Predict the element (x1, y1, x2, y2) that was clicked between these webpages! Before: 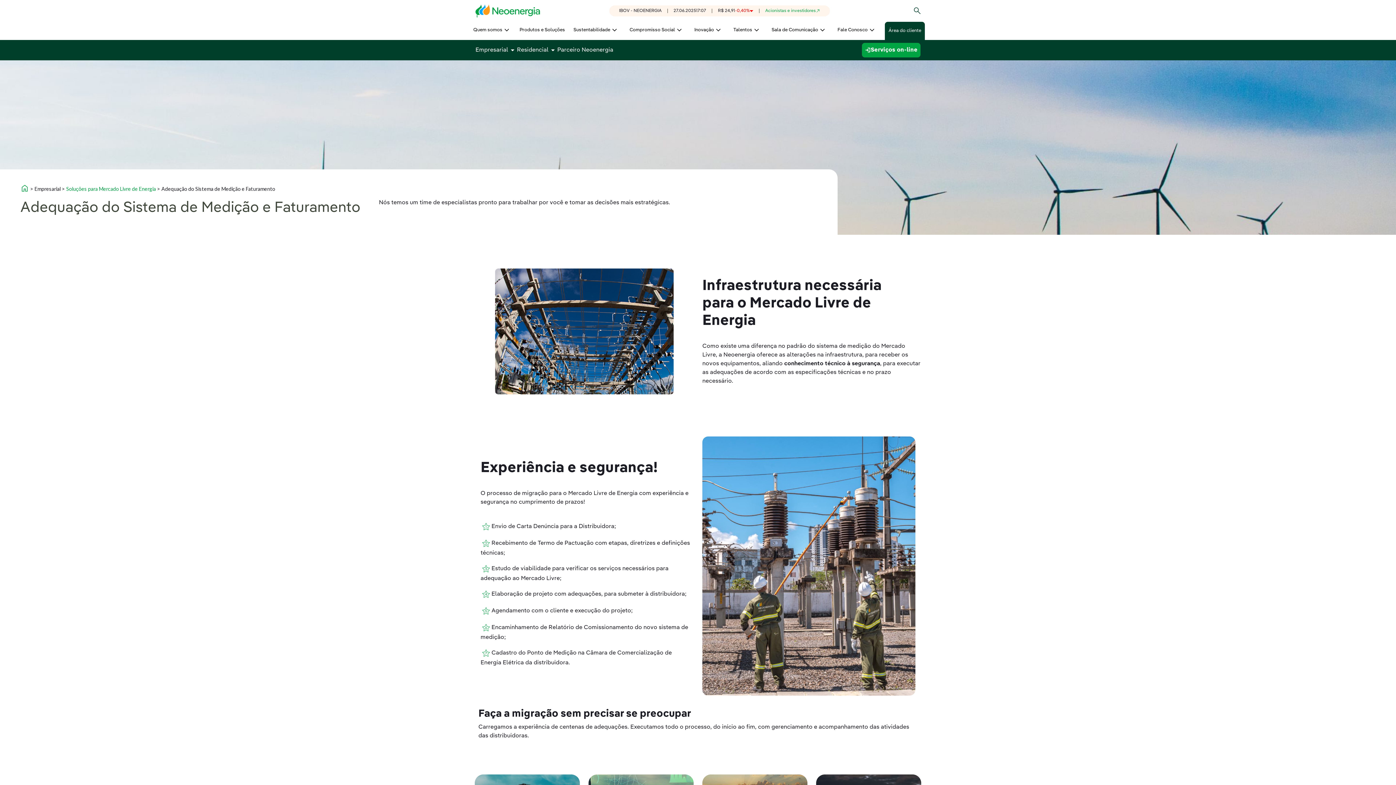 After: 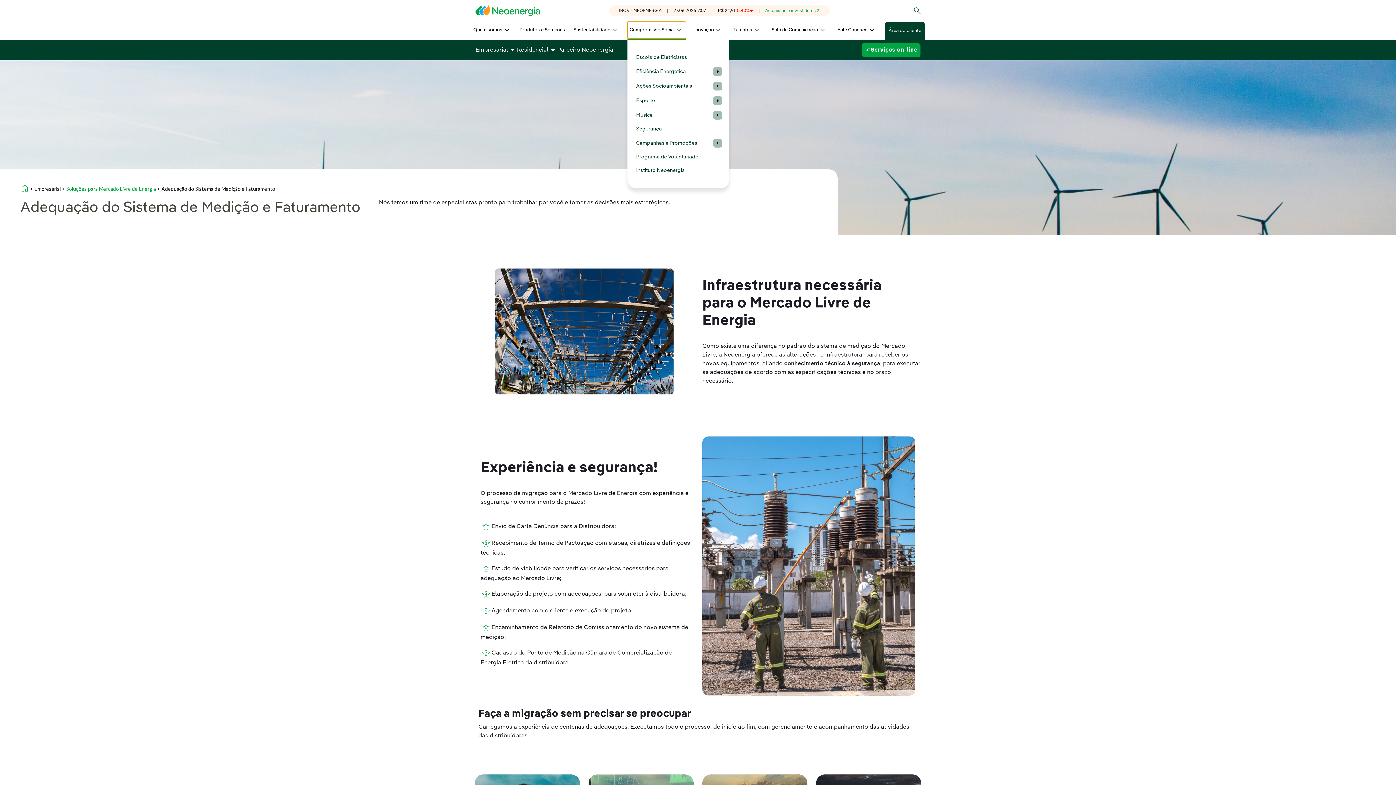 Action: bbox: (627, 21, 686, 38) label: Compromisso Social
expand_more